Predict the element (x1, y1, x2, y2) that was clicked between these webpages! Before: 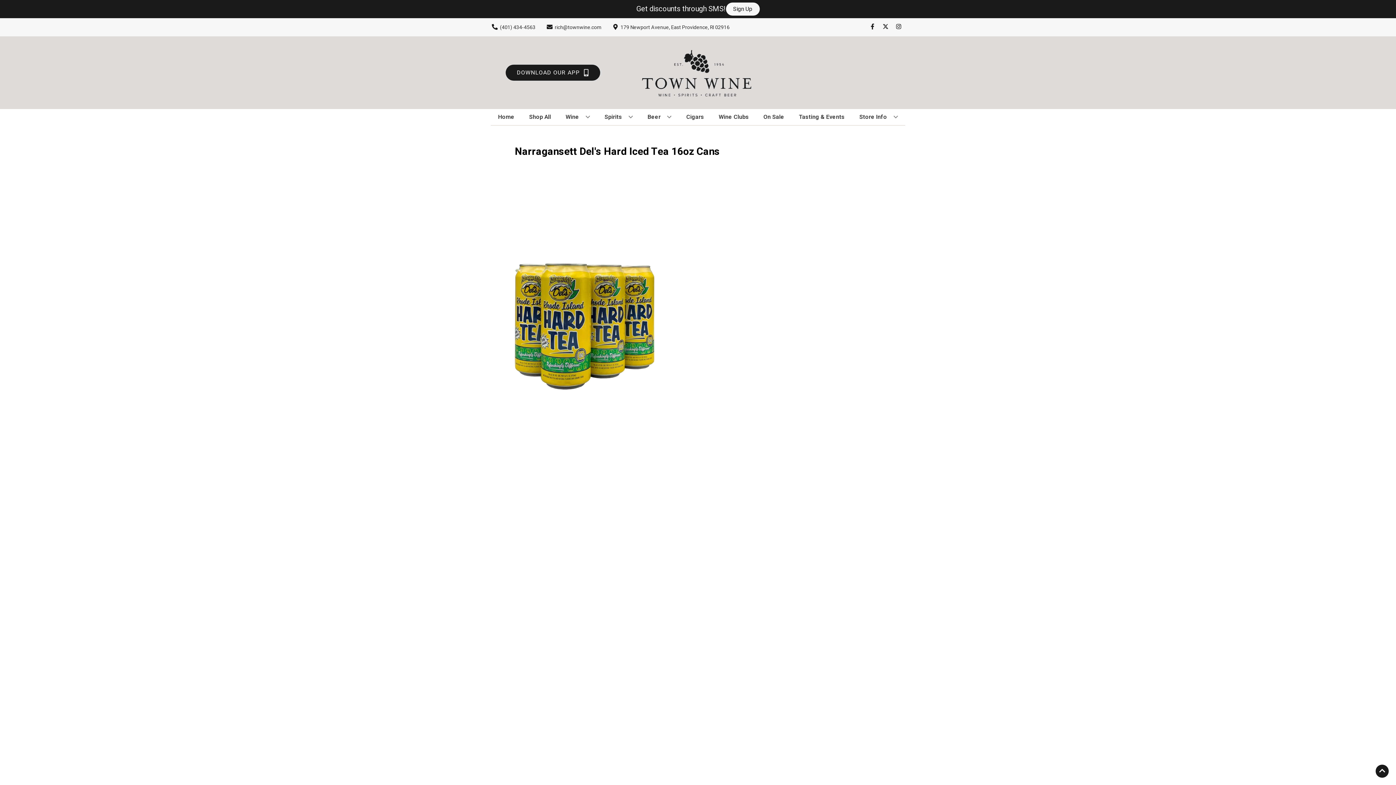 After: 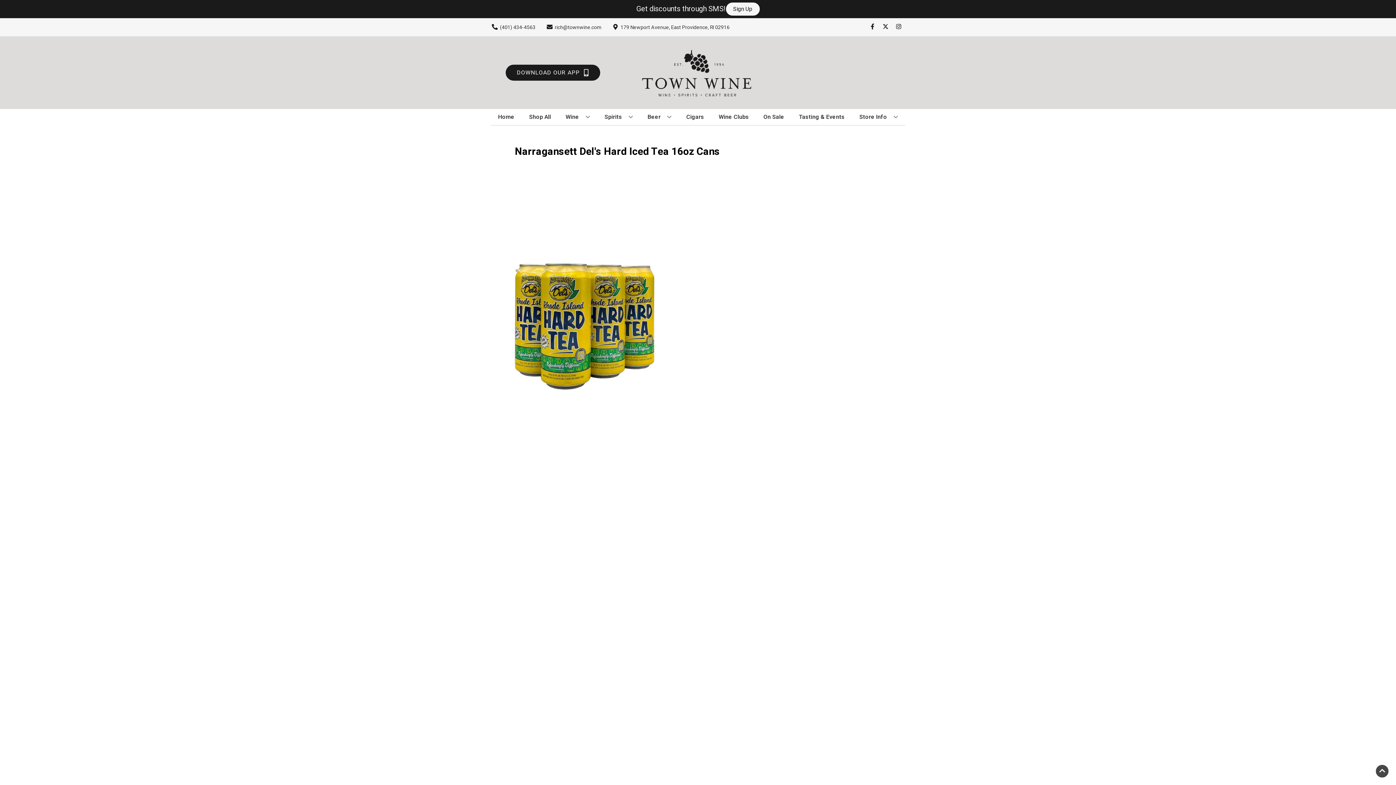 Action: label: Go to top bbox: (1376, 765, 1389, 778)